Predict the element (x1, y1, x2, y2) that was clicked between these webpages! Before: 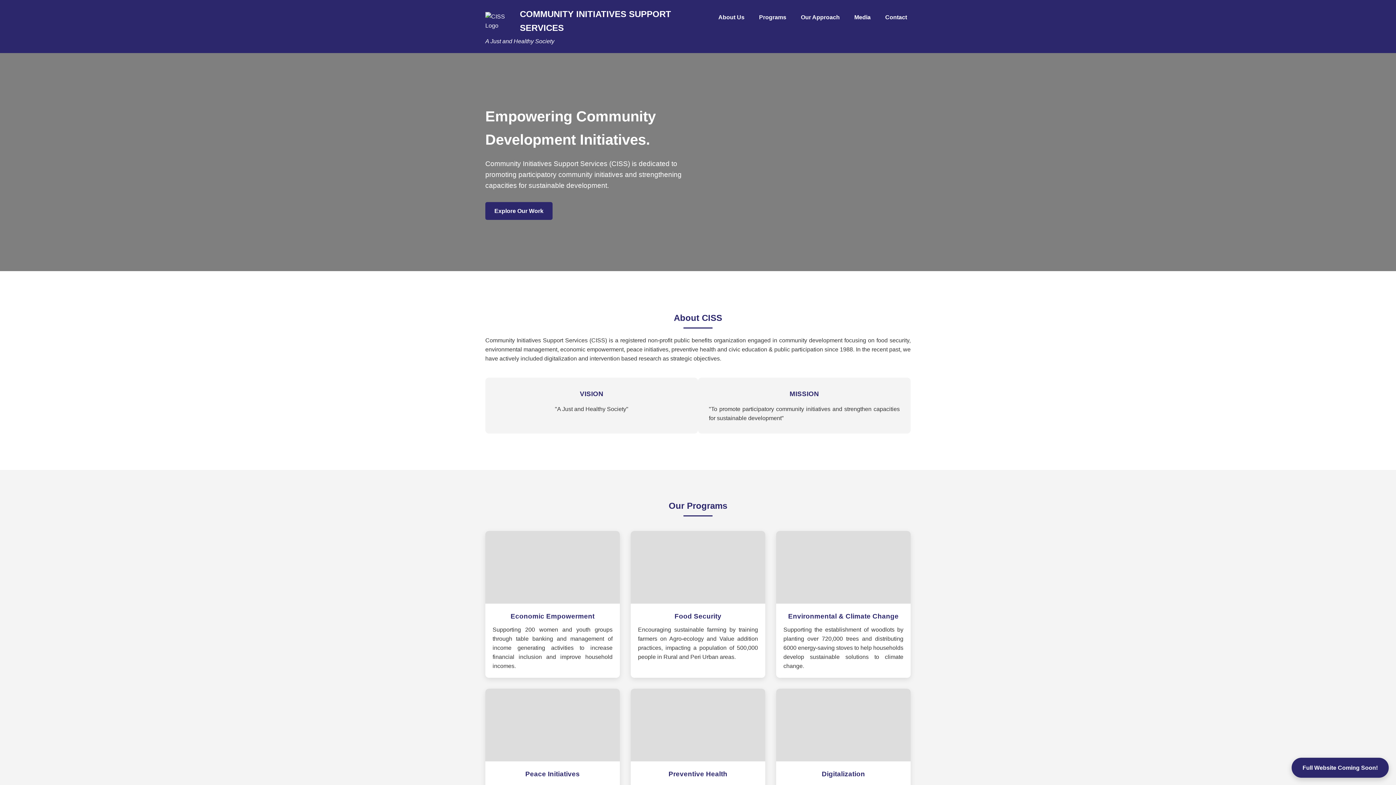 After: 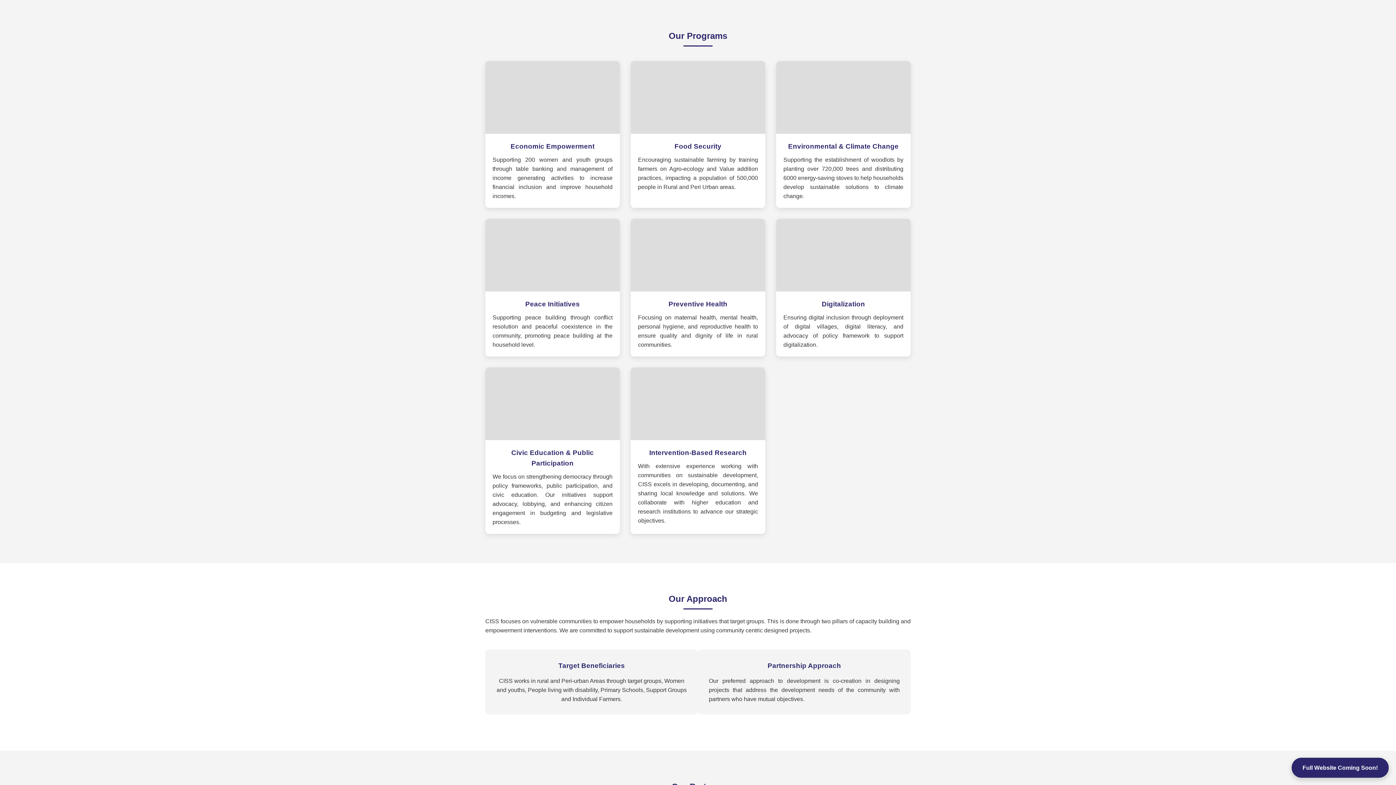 Action: bbox: (485, 202, 552, 219) label: Explore Our Work